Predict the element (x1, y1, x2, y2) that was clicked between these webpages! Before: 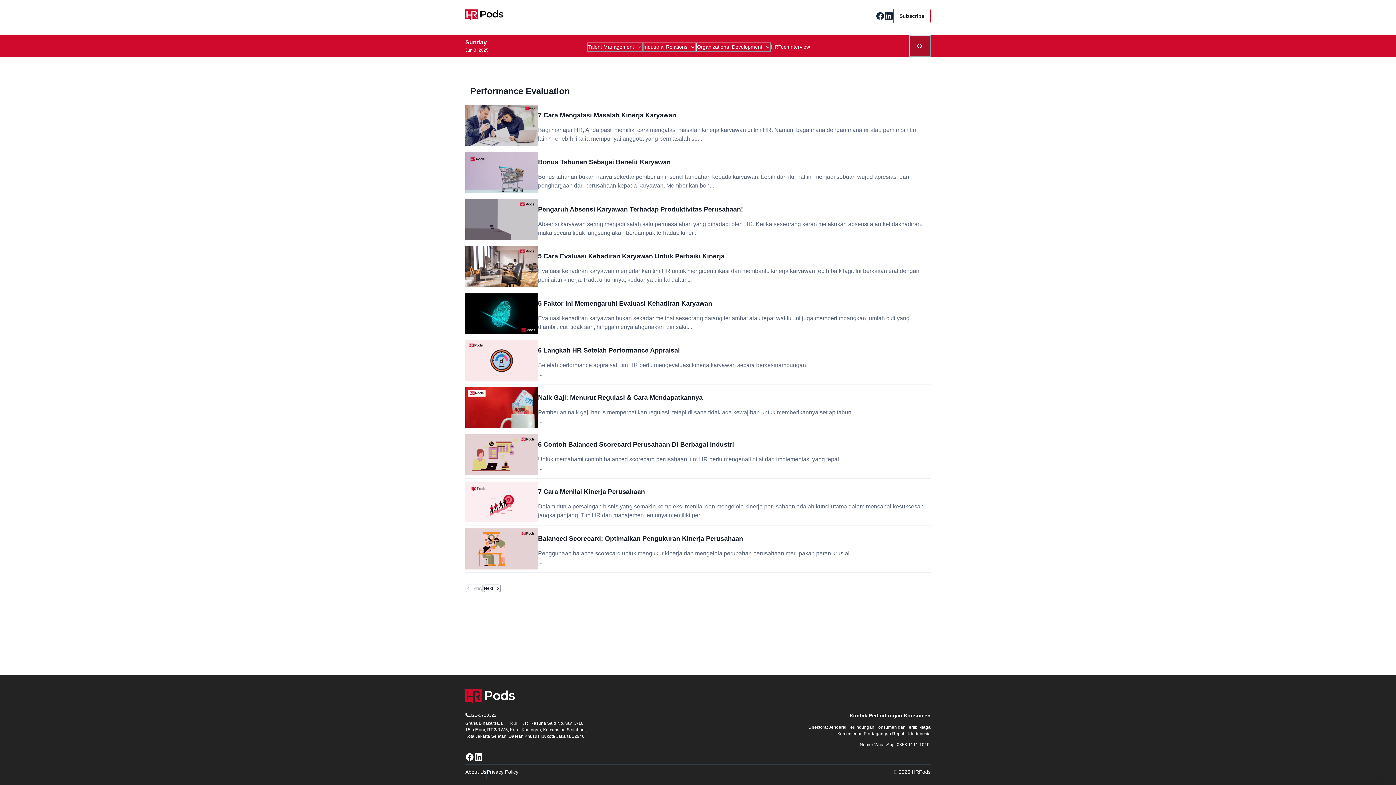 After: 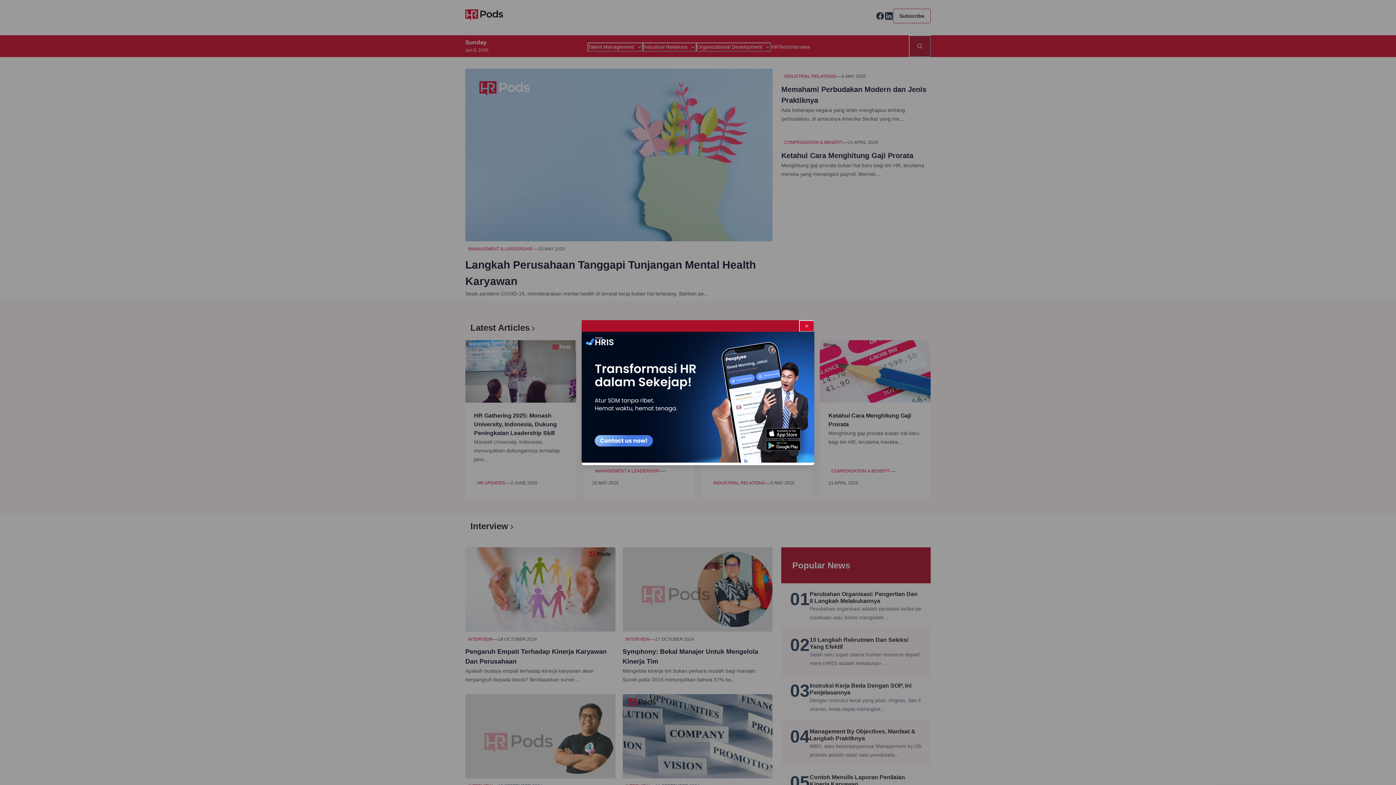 Action: bbox: (465, 9, 503, 22)